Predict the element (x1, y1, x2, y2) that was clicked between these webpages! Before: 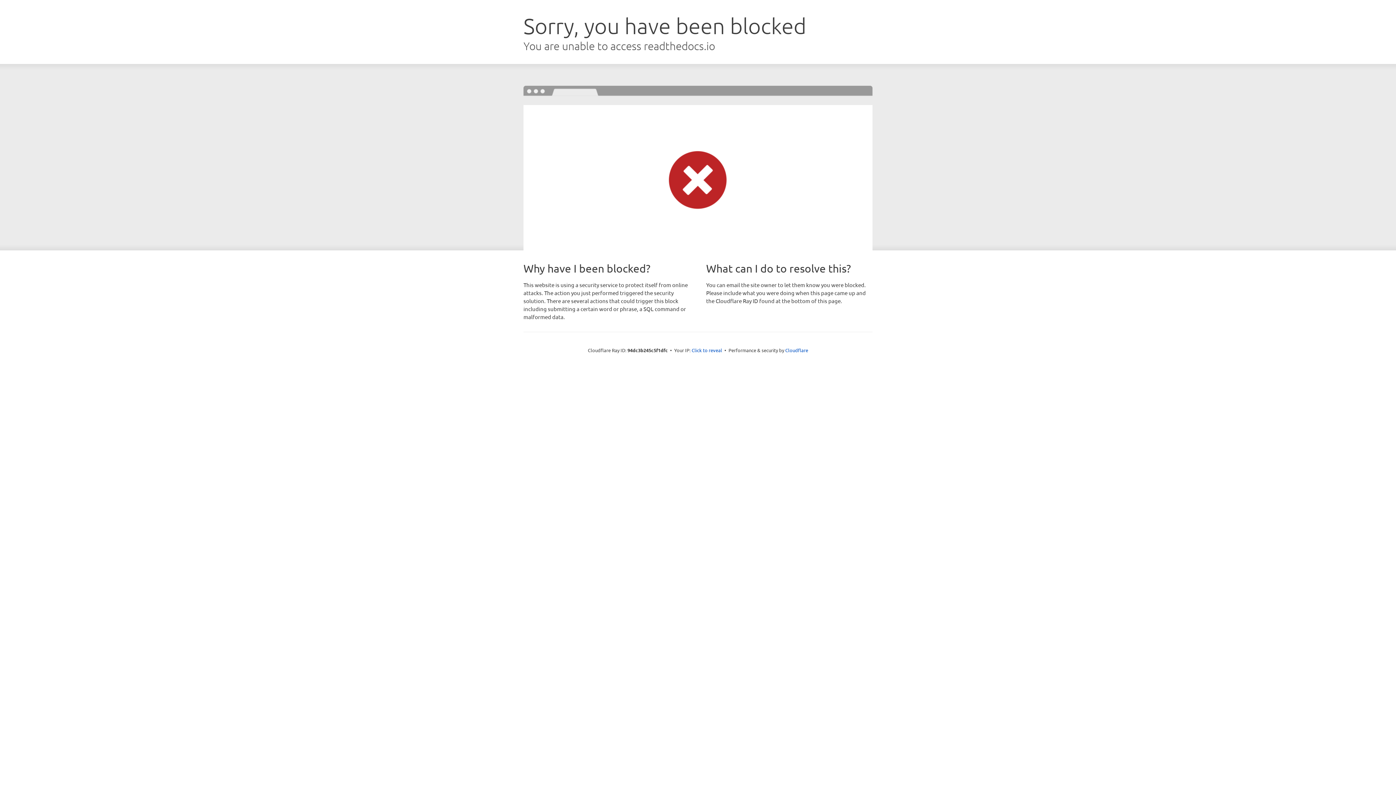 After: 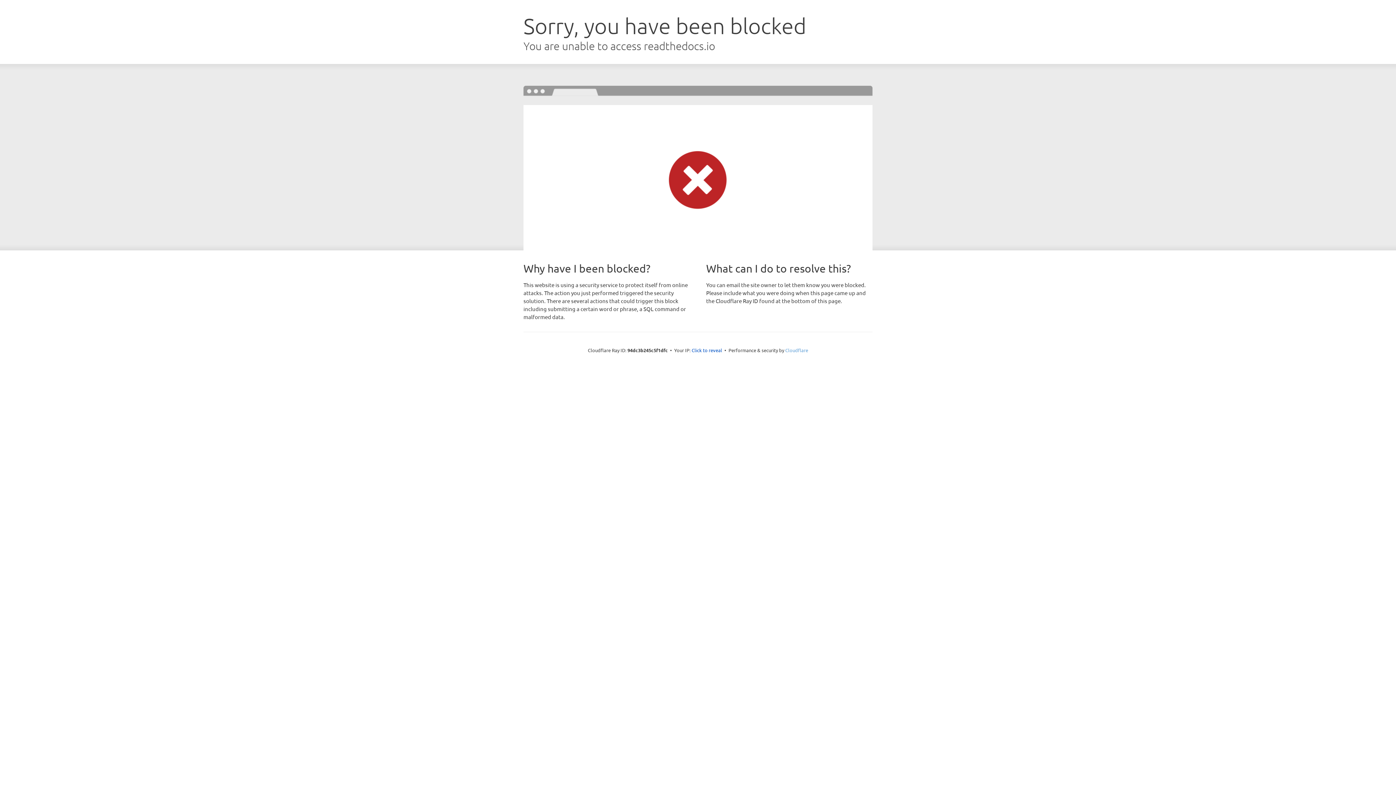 Action: bbox: (785, 347, 808, 353) label: Cloudflare